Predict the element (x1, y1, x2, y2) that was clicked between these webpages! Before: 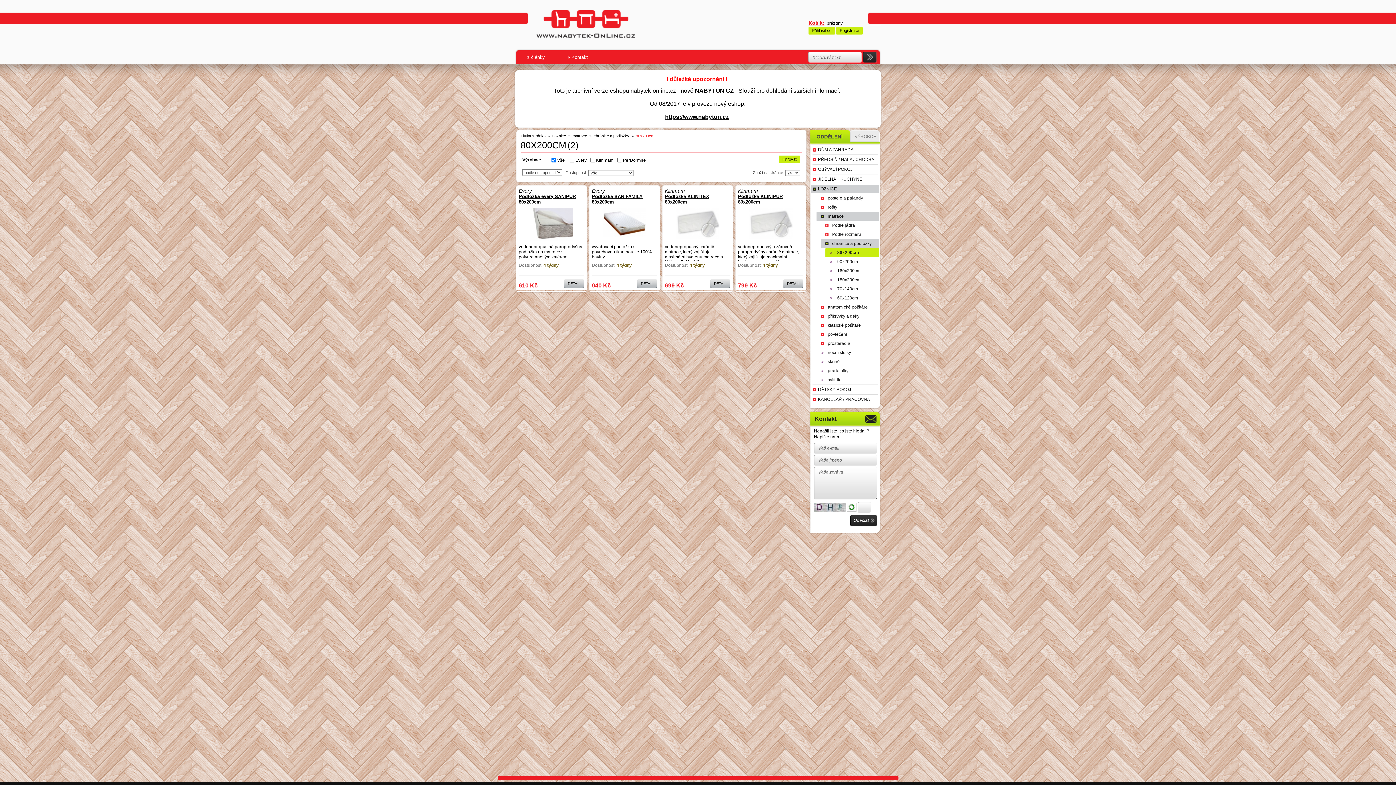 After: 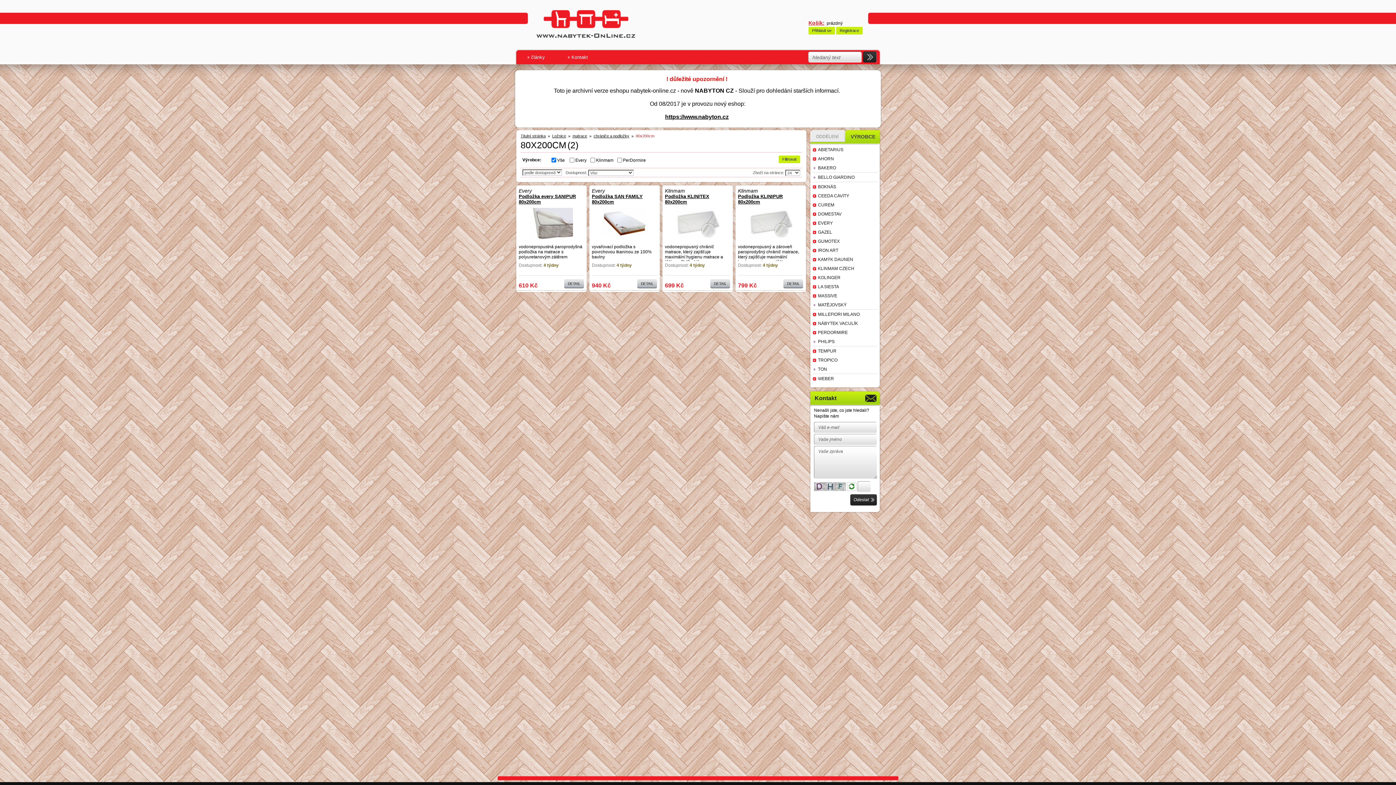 Action: label: VÝROBCE bbox: (850, 129, 881, 142)